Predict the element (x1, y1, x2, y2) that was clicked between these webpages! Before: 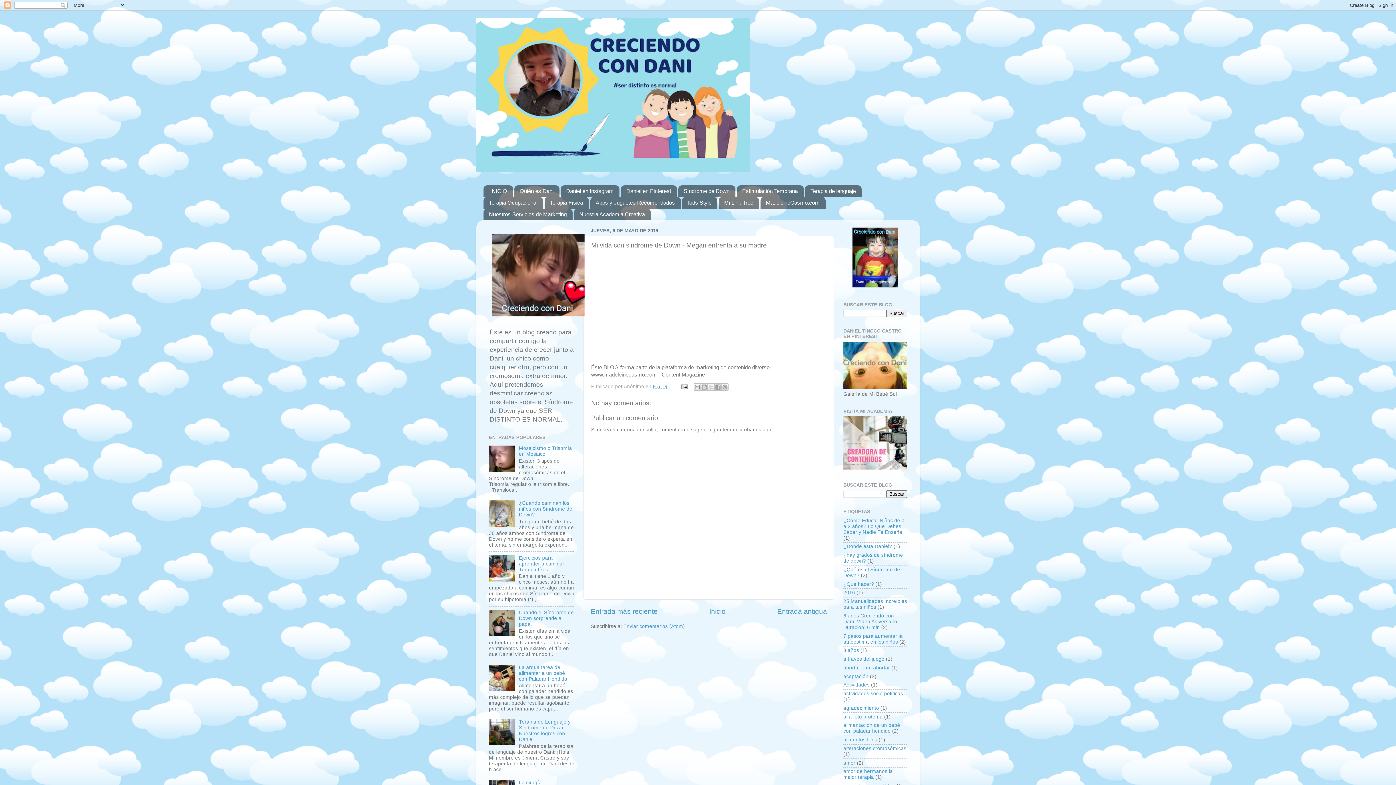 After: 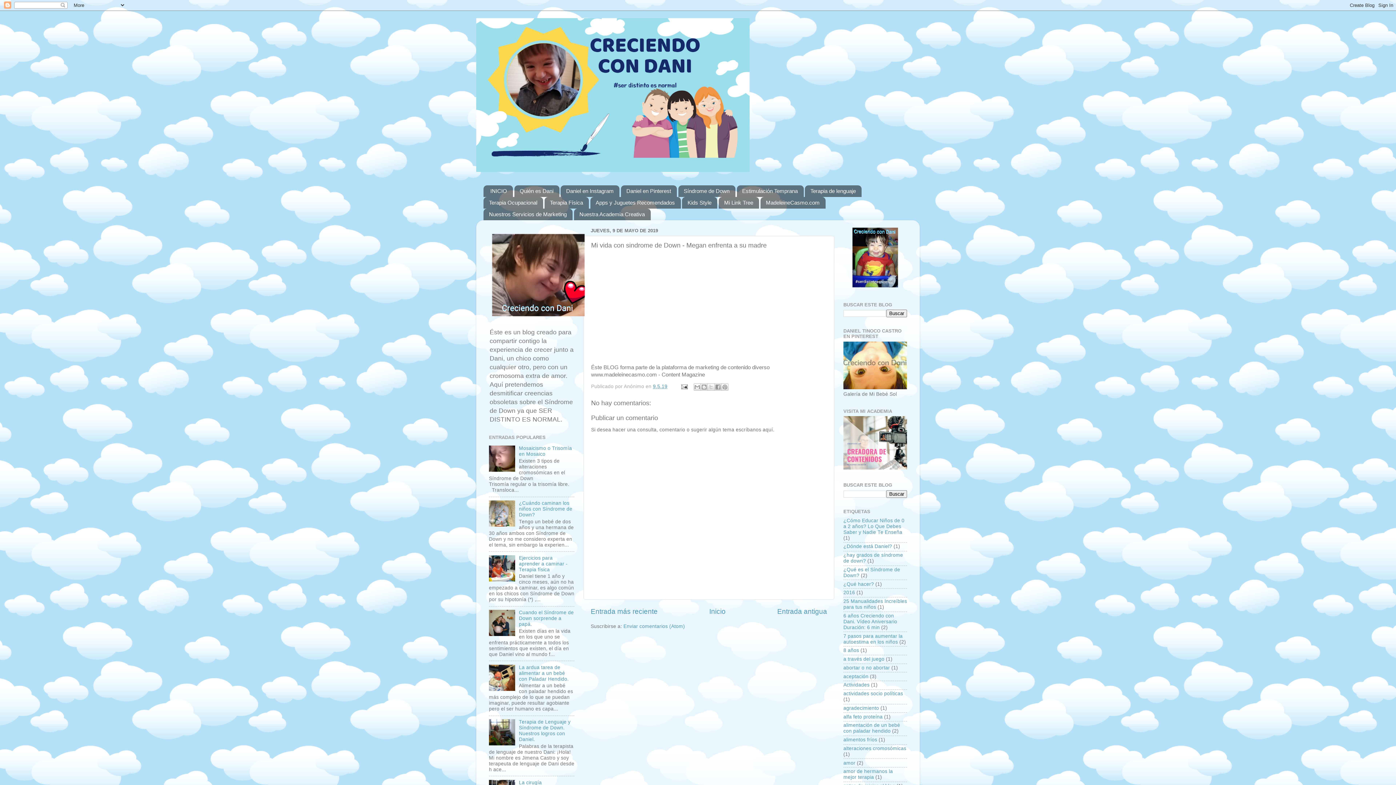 Action: bbox: (489, 686, 517, 692)